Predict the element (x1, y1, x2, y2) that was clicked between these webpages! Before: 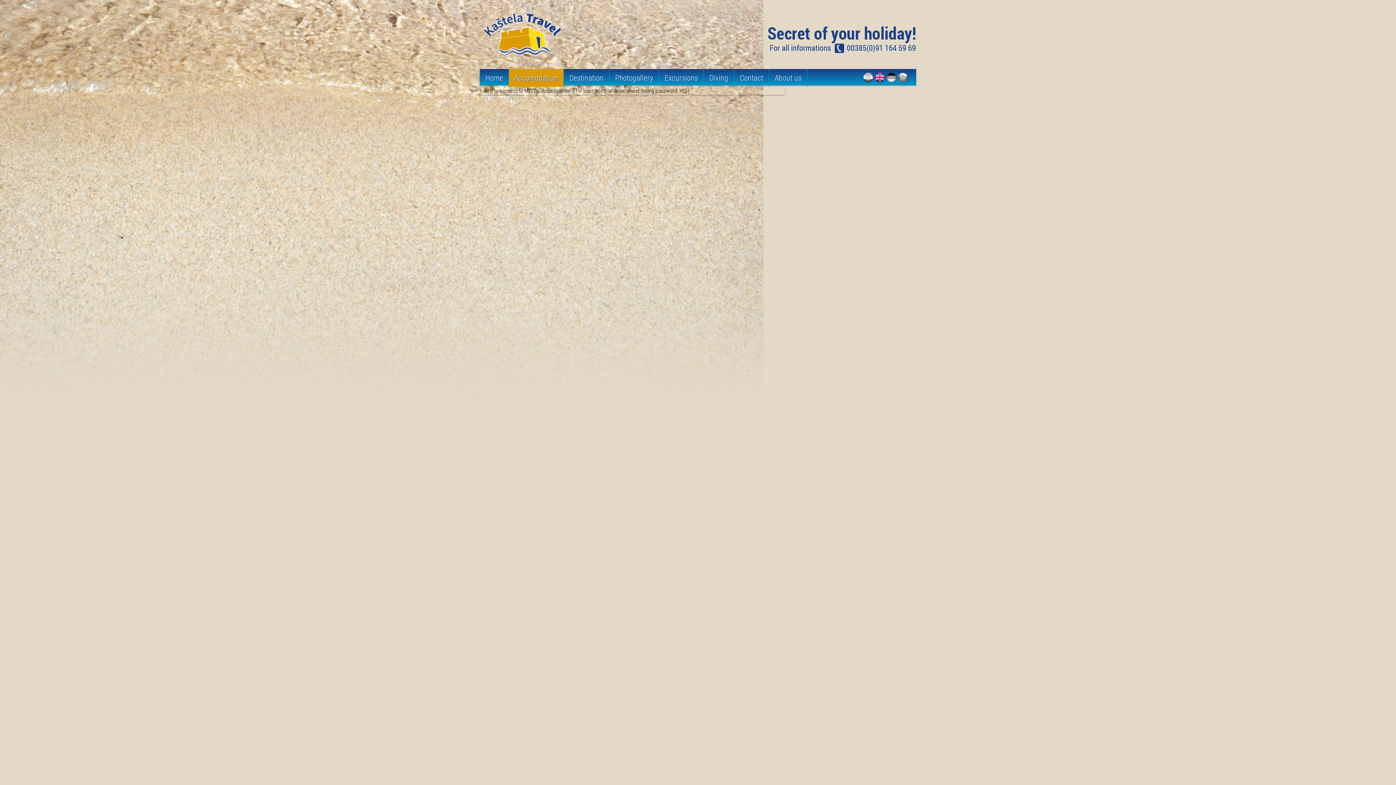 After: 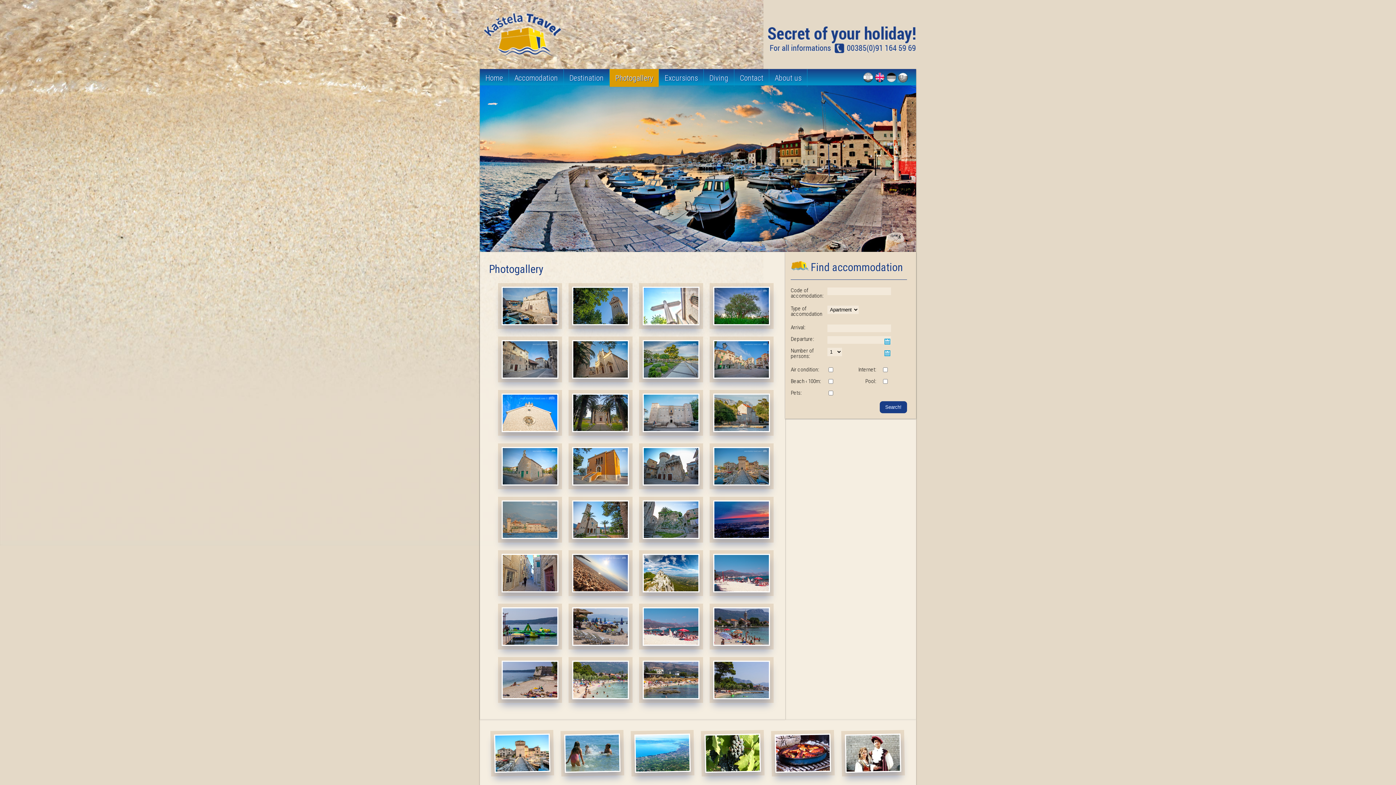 Action: label: Photogallery bbox: (609, 69, 659, 86)